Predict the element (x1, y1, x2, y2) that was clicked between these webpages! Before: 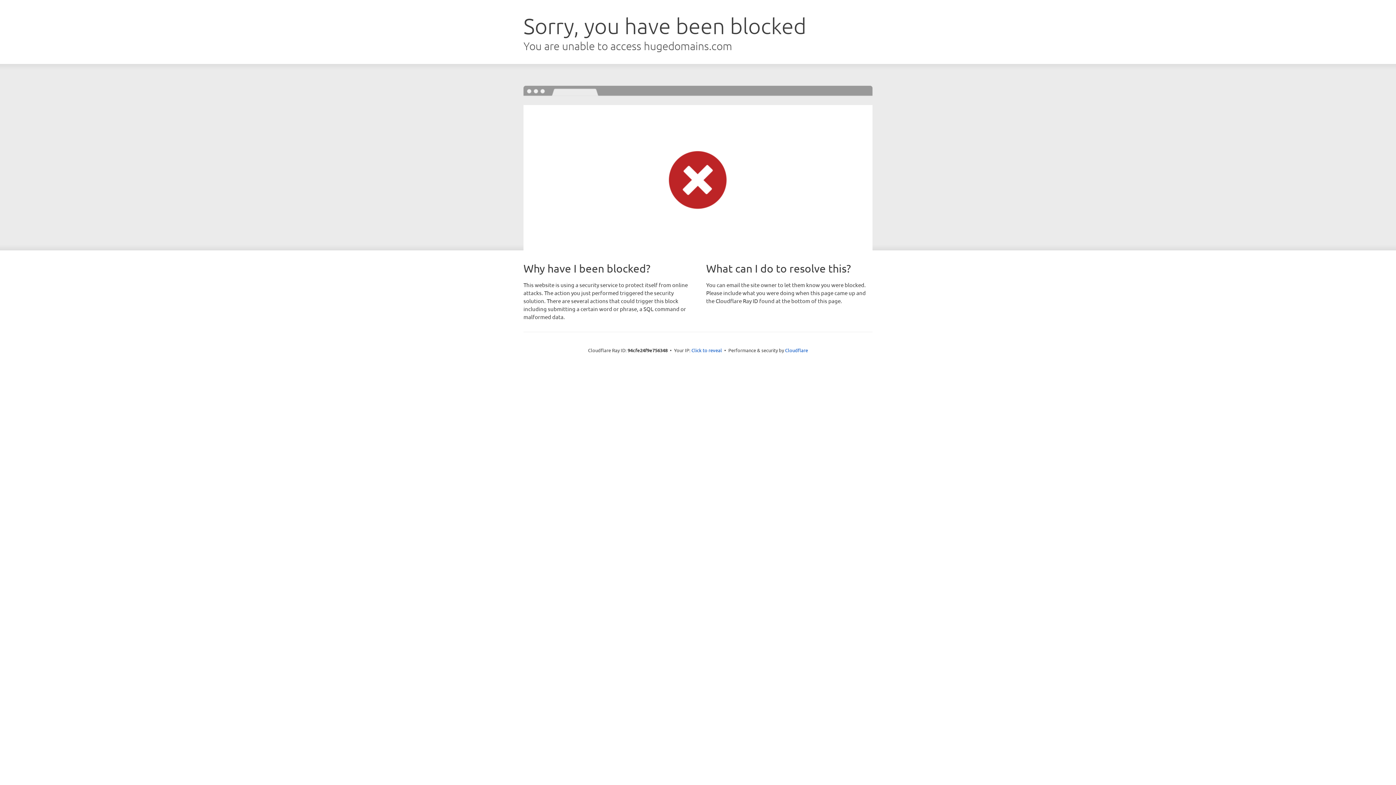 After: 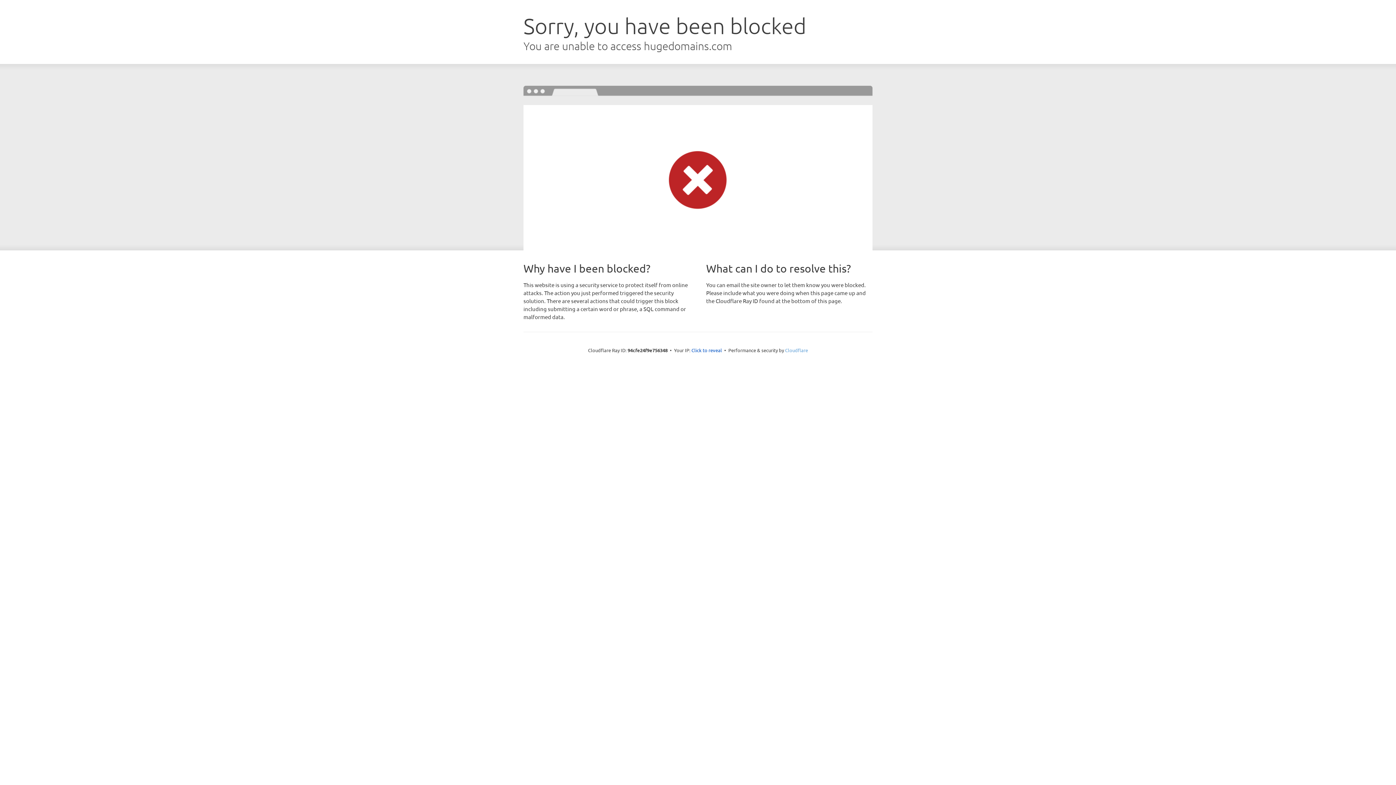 Action: bbox: (785, 347, 808, 353) label: Cloudflare